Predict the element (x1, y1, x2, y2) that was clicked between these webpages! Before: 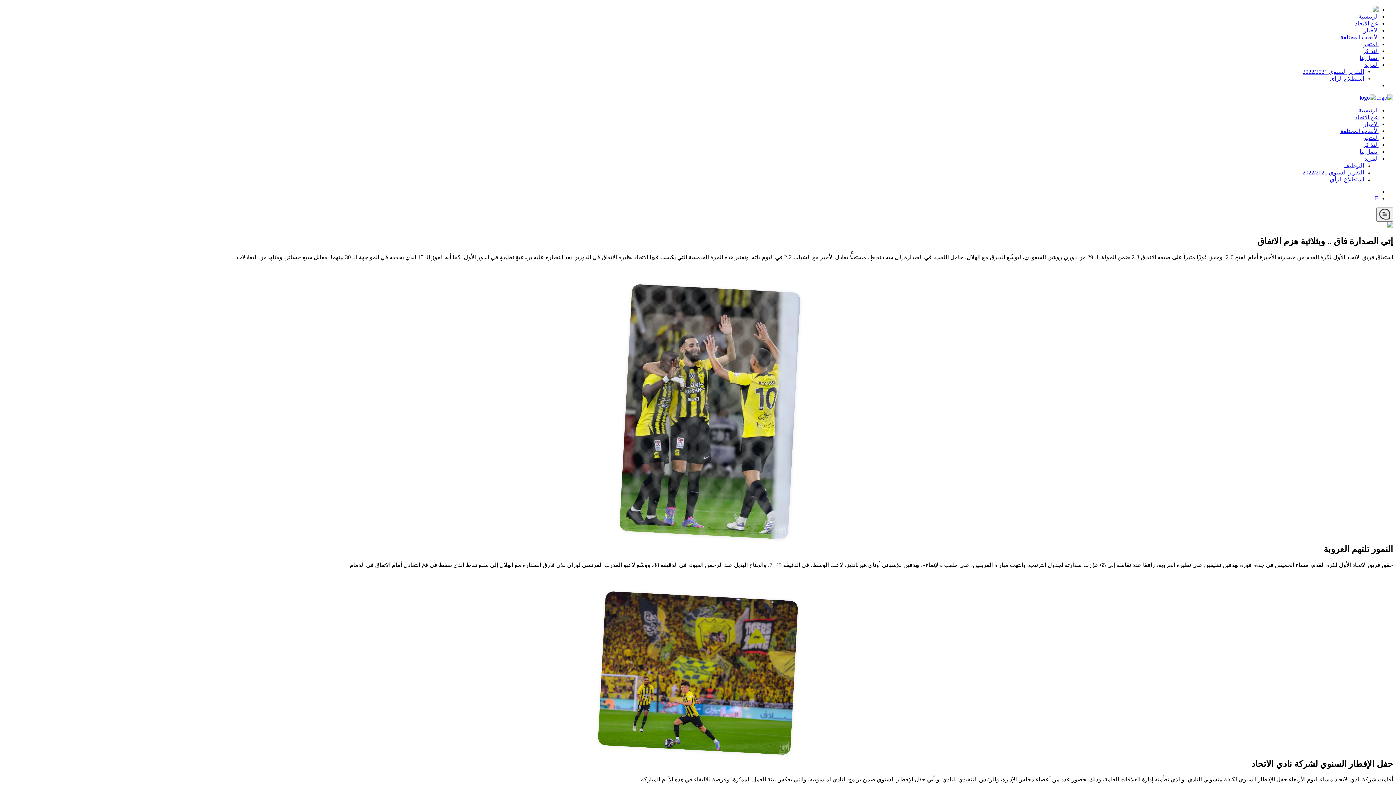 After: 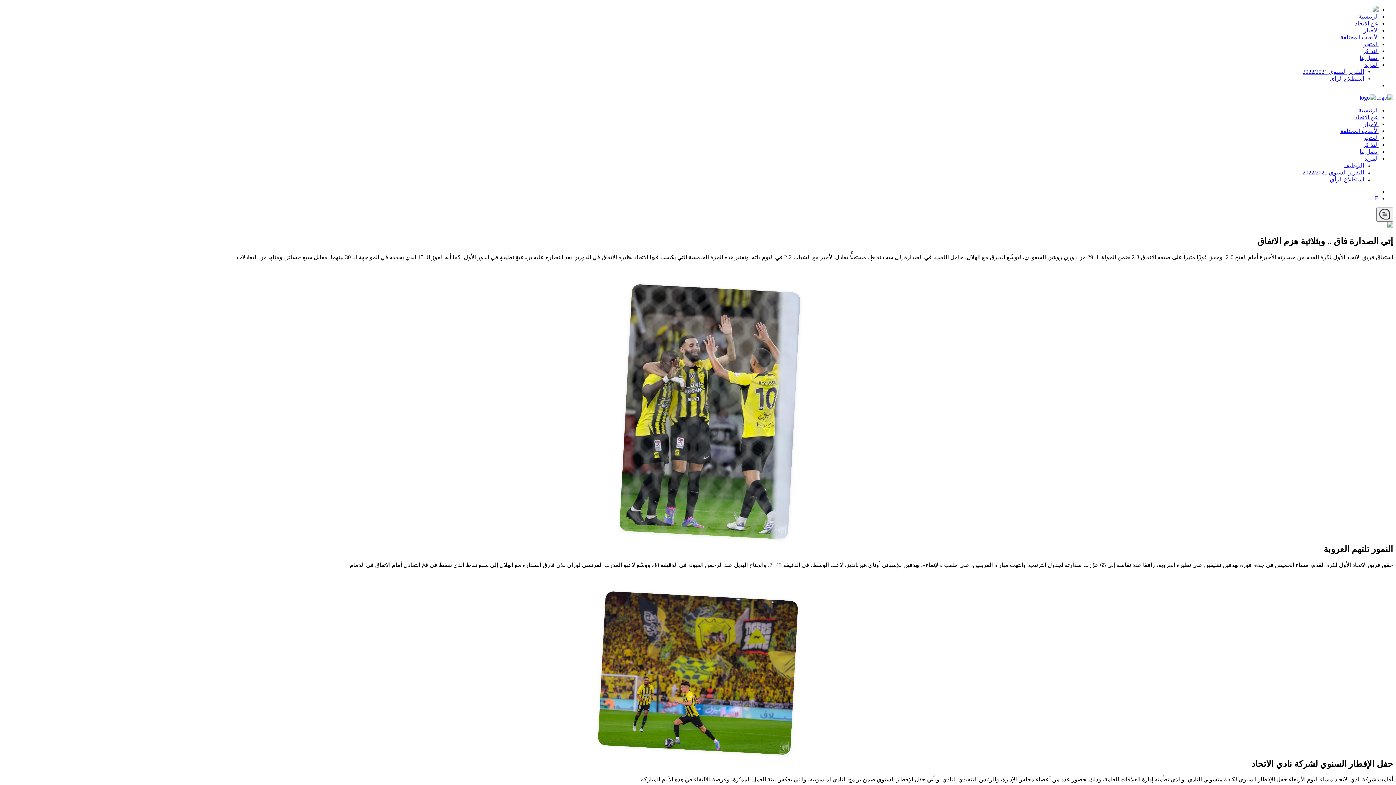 Action: bbox: (1373, 6, 1378, 12)